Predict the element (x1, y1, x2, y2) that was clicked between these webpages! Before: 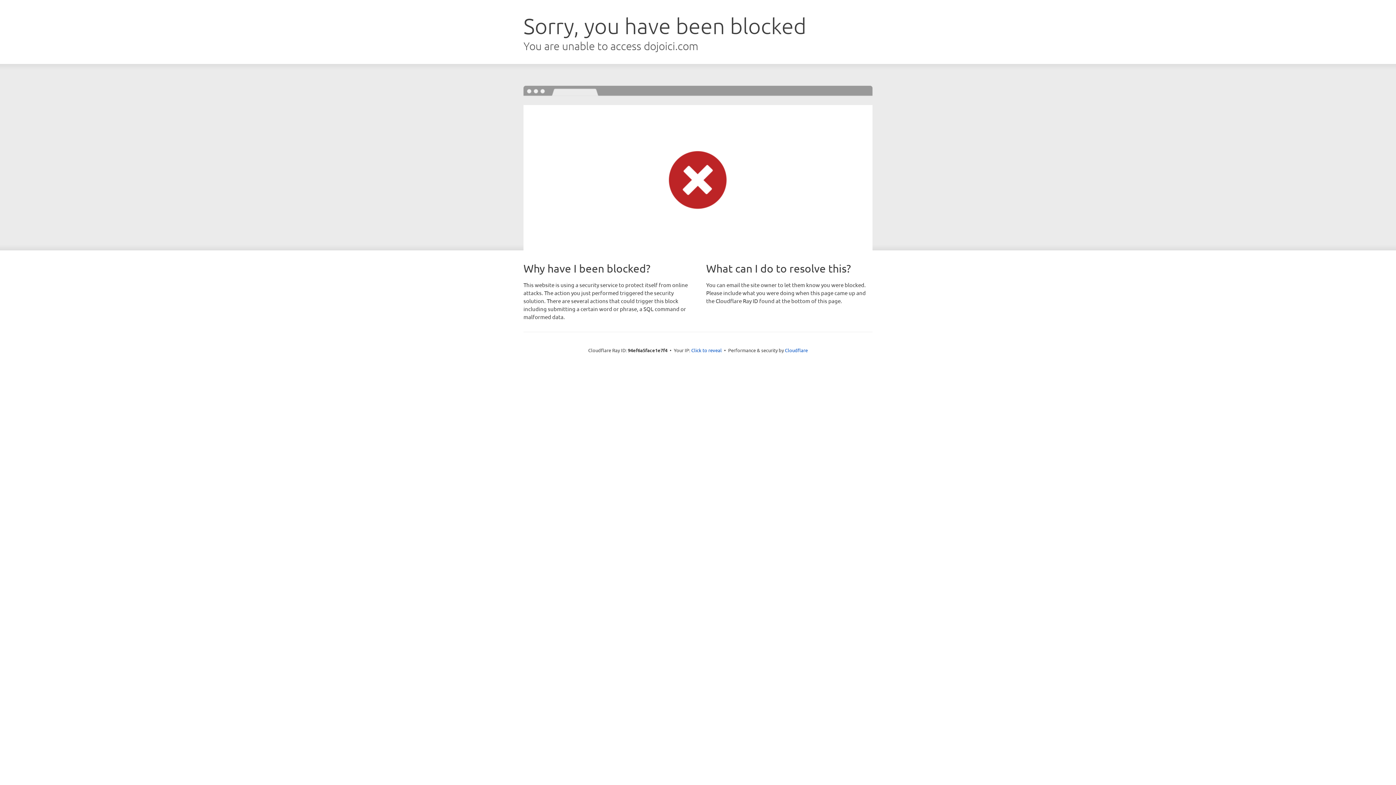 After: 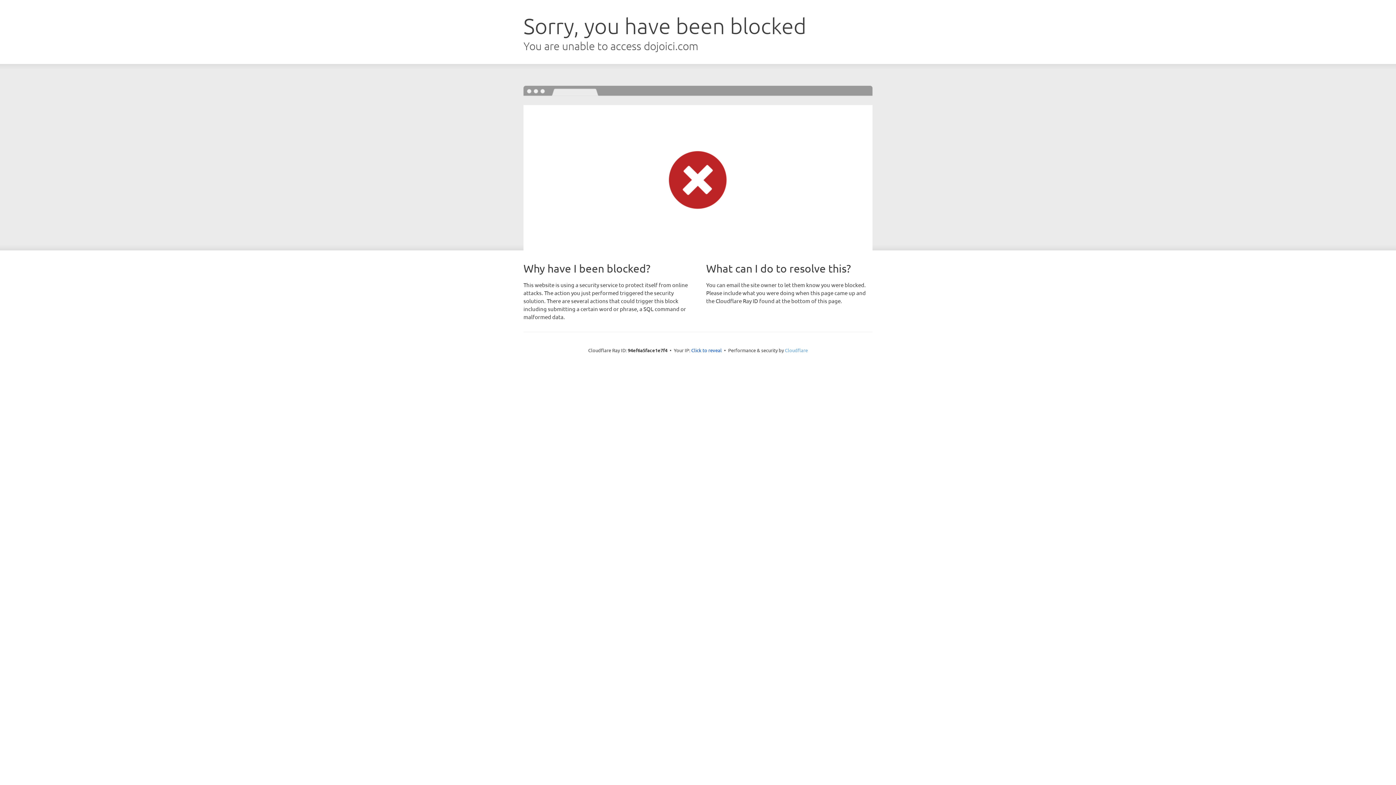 Action: bbox: (785, 347, 808, 353) label: Cloudflare